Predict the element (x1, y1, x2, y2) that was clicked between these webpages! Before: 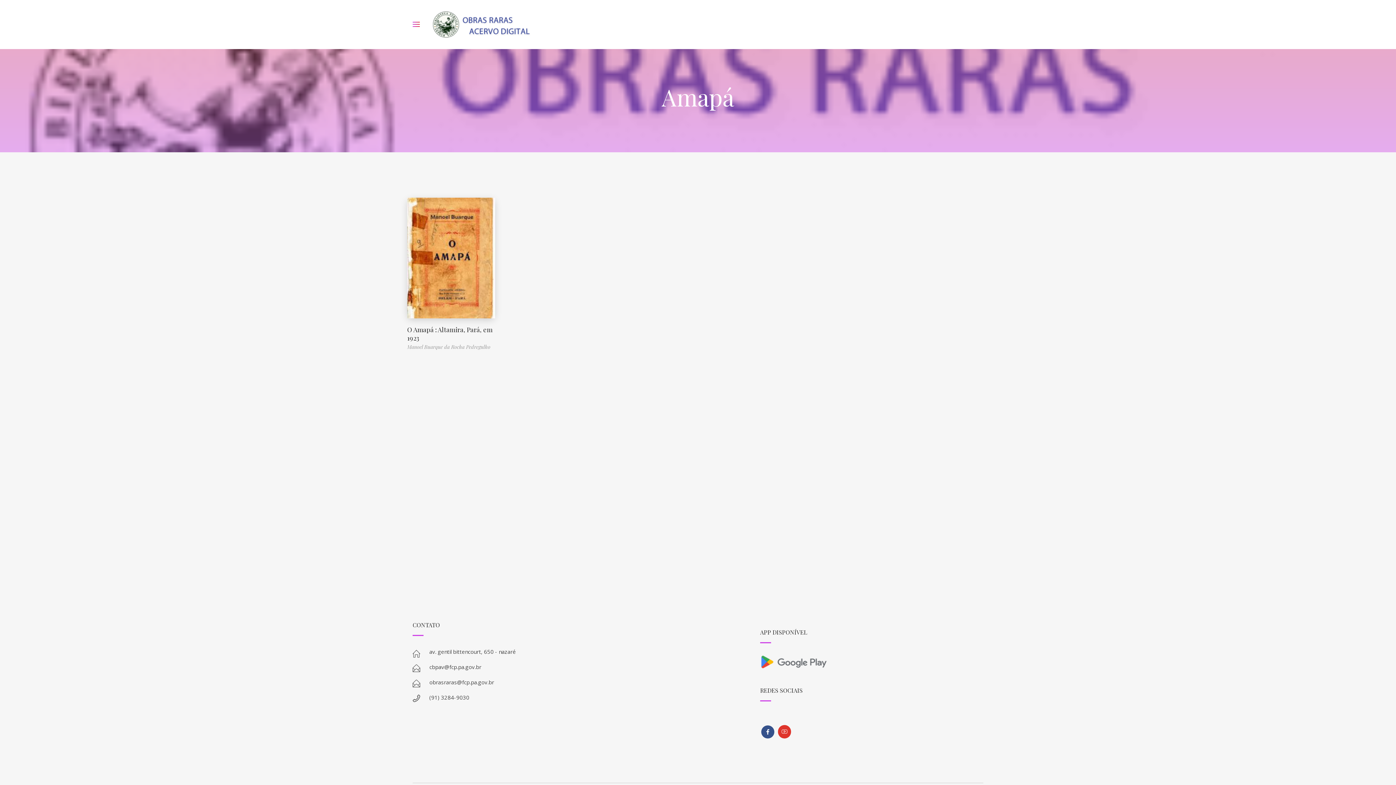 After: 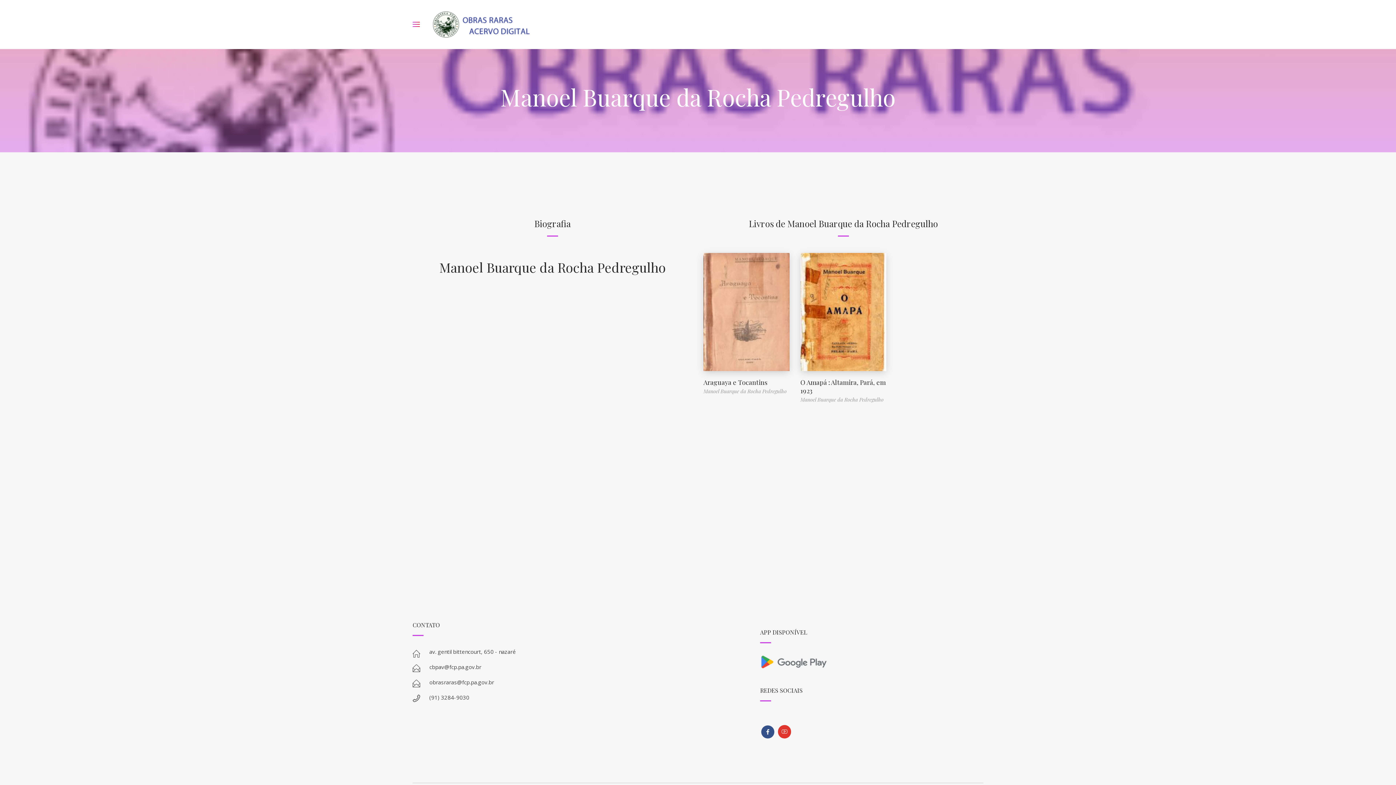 Action: bbox: (407, 343, 490, 350) label: Manoel Buarque da Rocha Pedregulho